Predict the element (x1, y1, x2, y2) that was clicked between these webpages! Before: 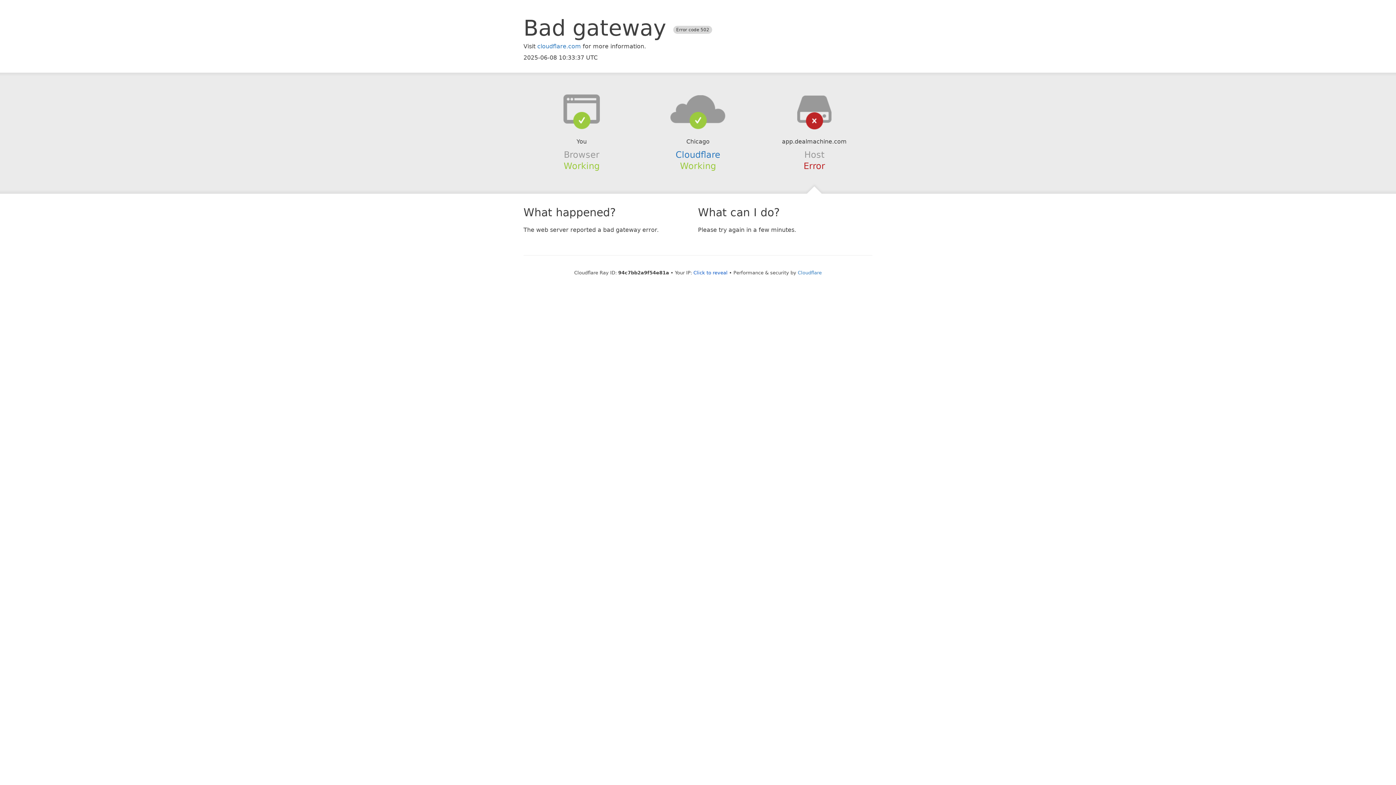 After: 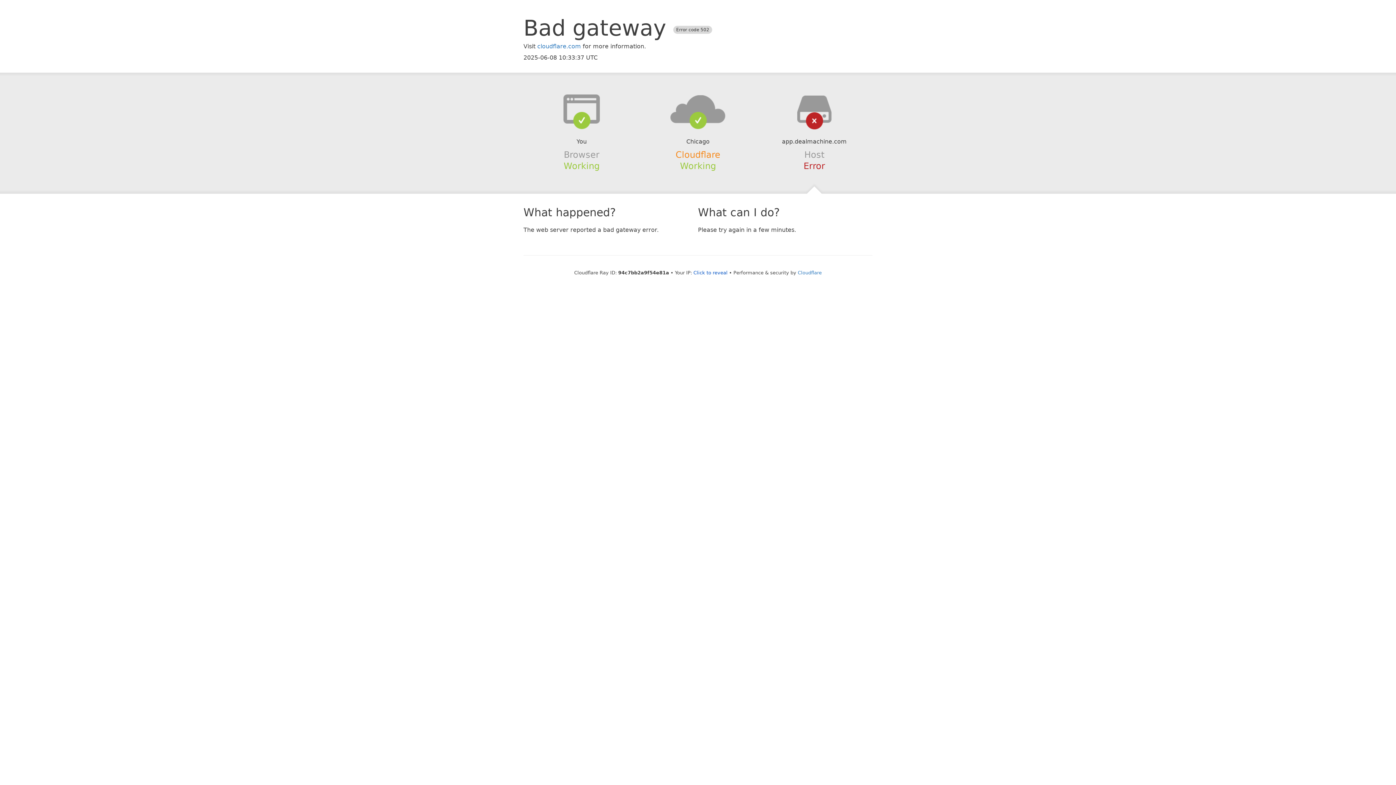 Action: bbox: (675, 149, 720, 159) label: Cloudflare